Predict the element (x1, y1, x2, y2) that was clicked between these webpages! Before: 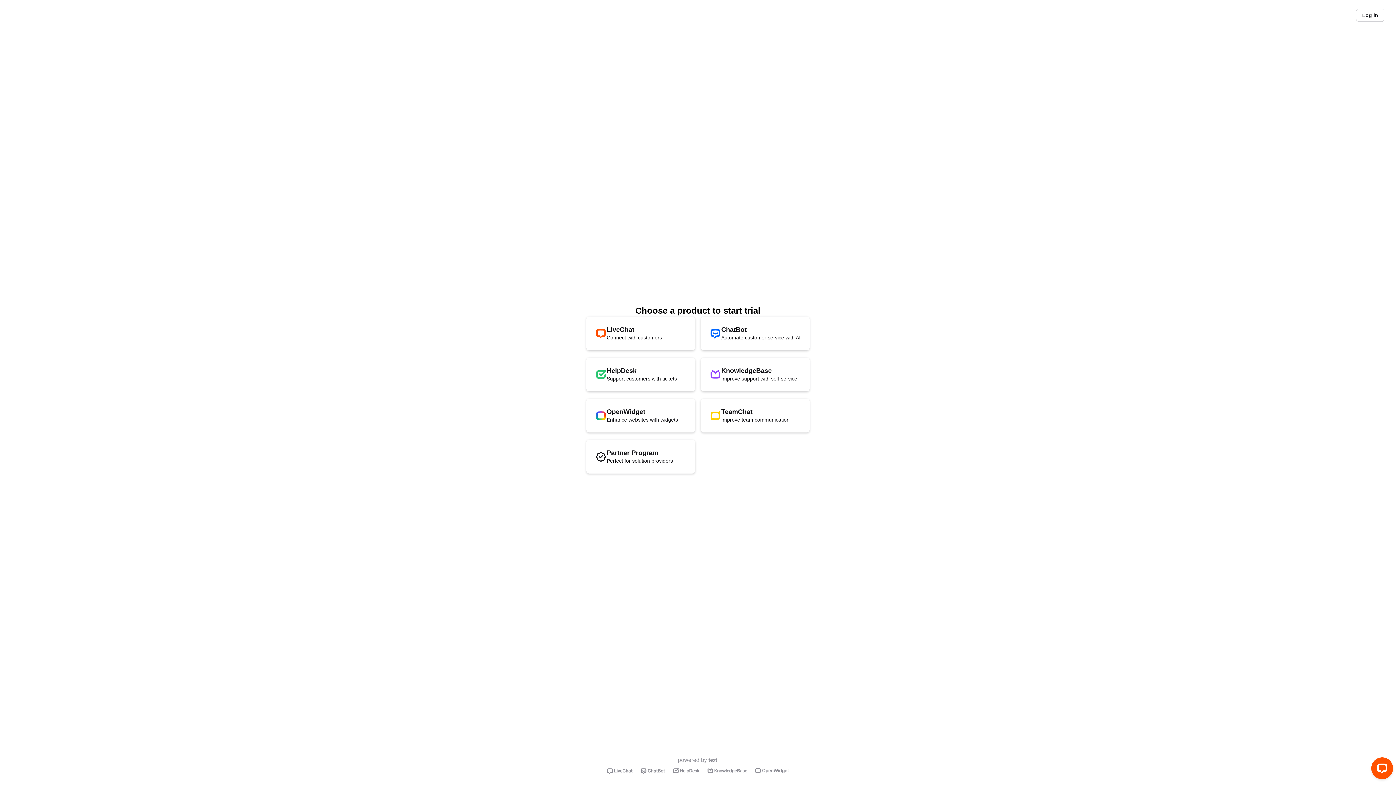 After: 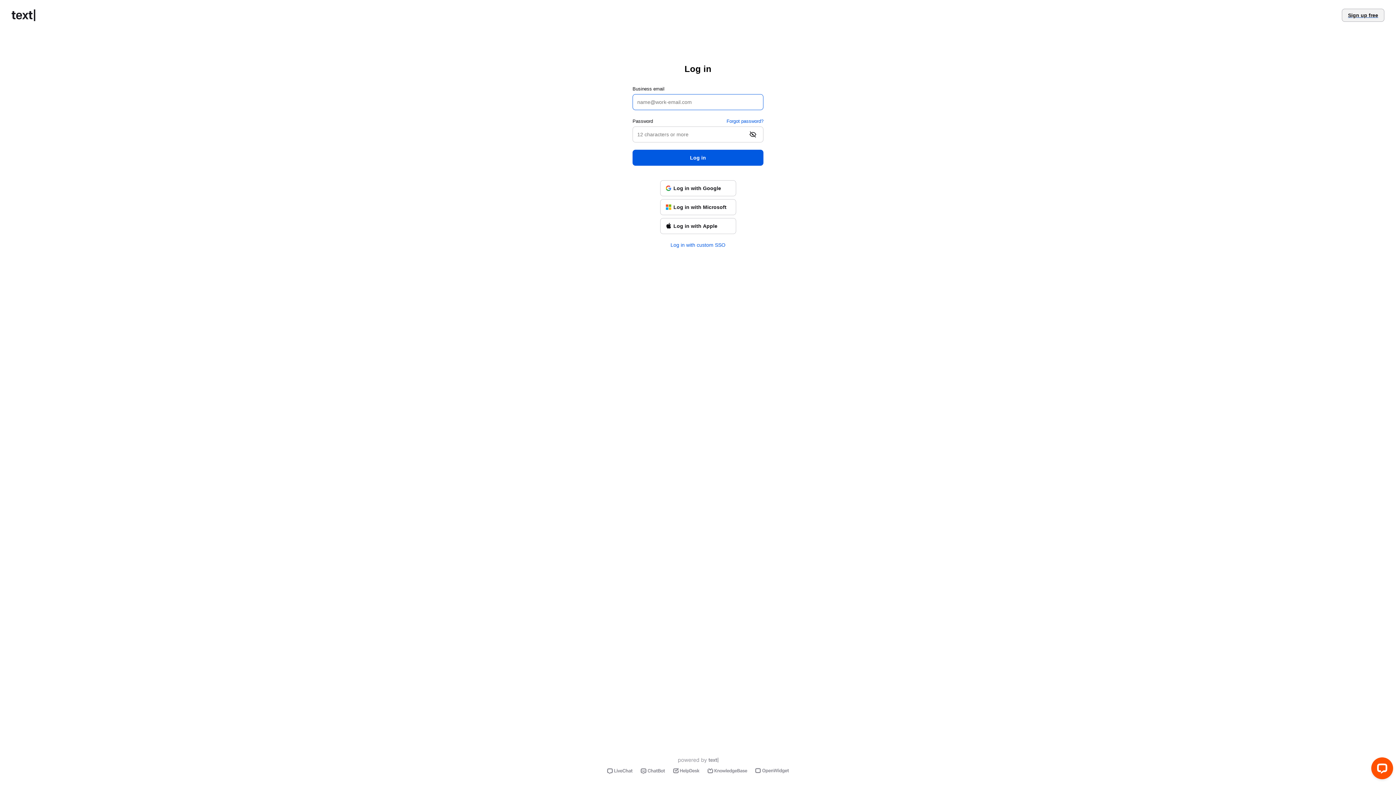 Action: label: Log in bbox: (1356, 8, 1384, 21)